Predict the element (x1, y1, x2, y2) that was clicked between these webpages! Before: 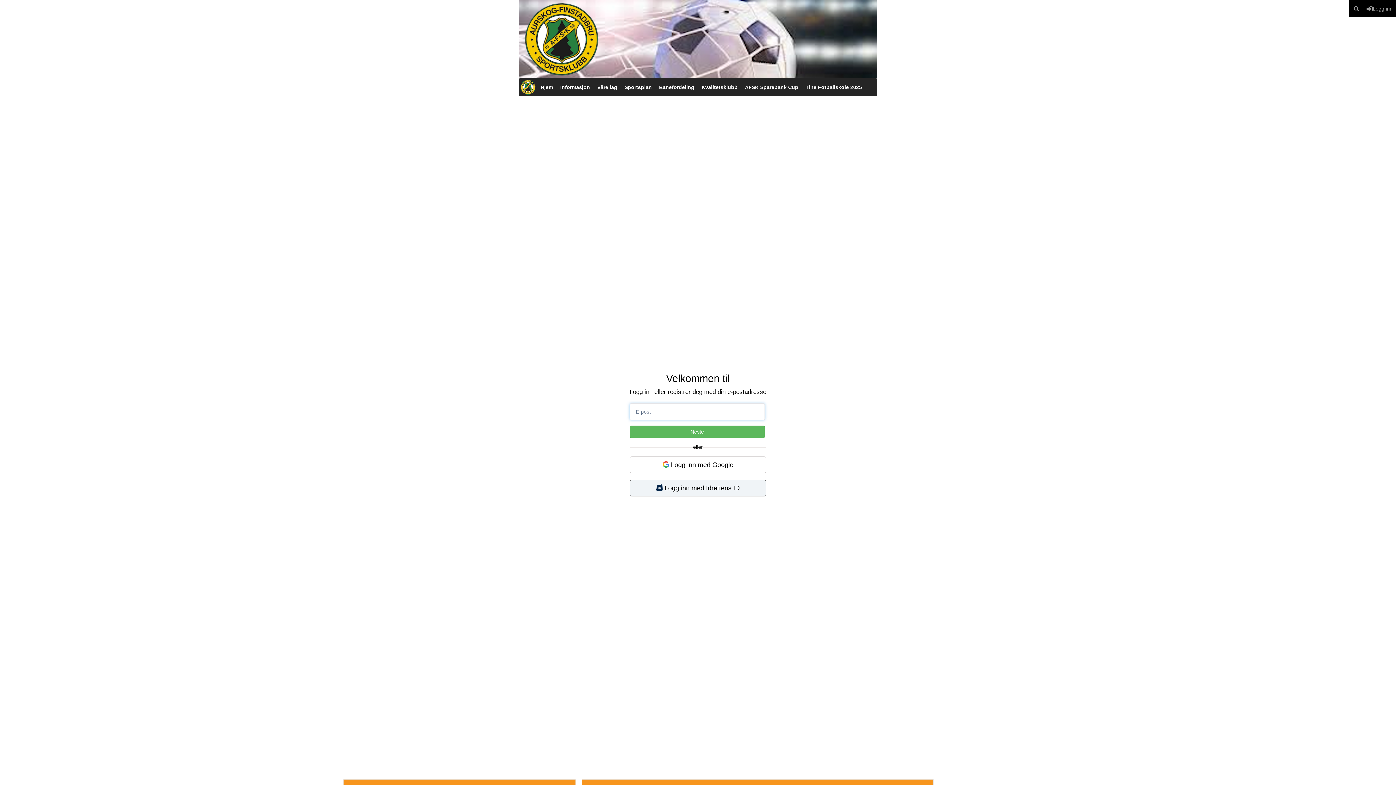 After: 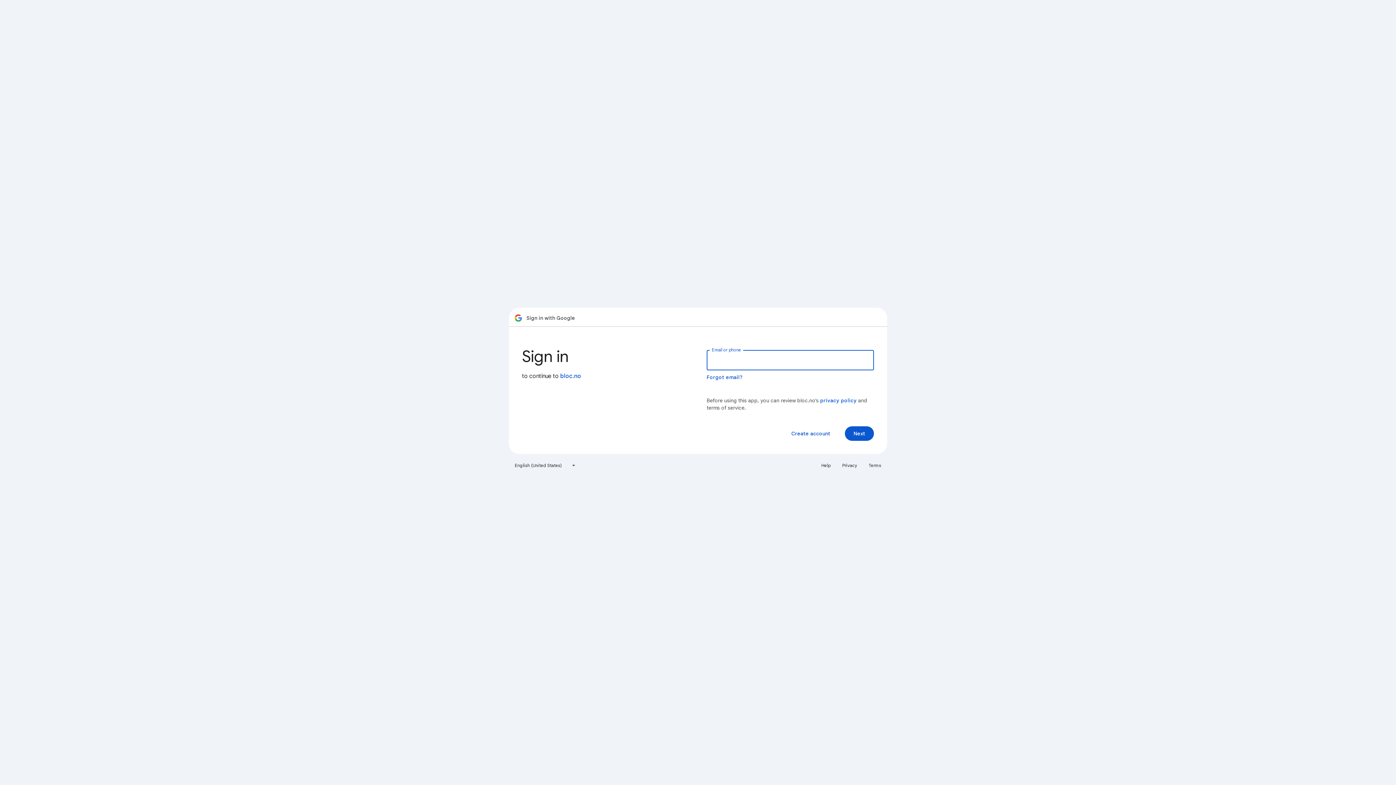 Action: label:  Logg inn med Google bbox: (629, 456, 766, 473)